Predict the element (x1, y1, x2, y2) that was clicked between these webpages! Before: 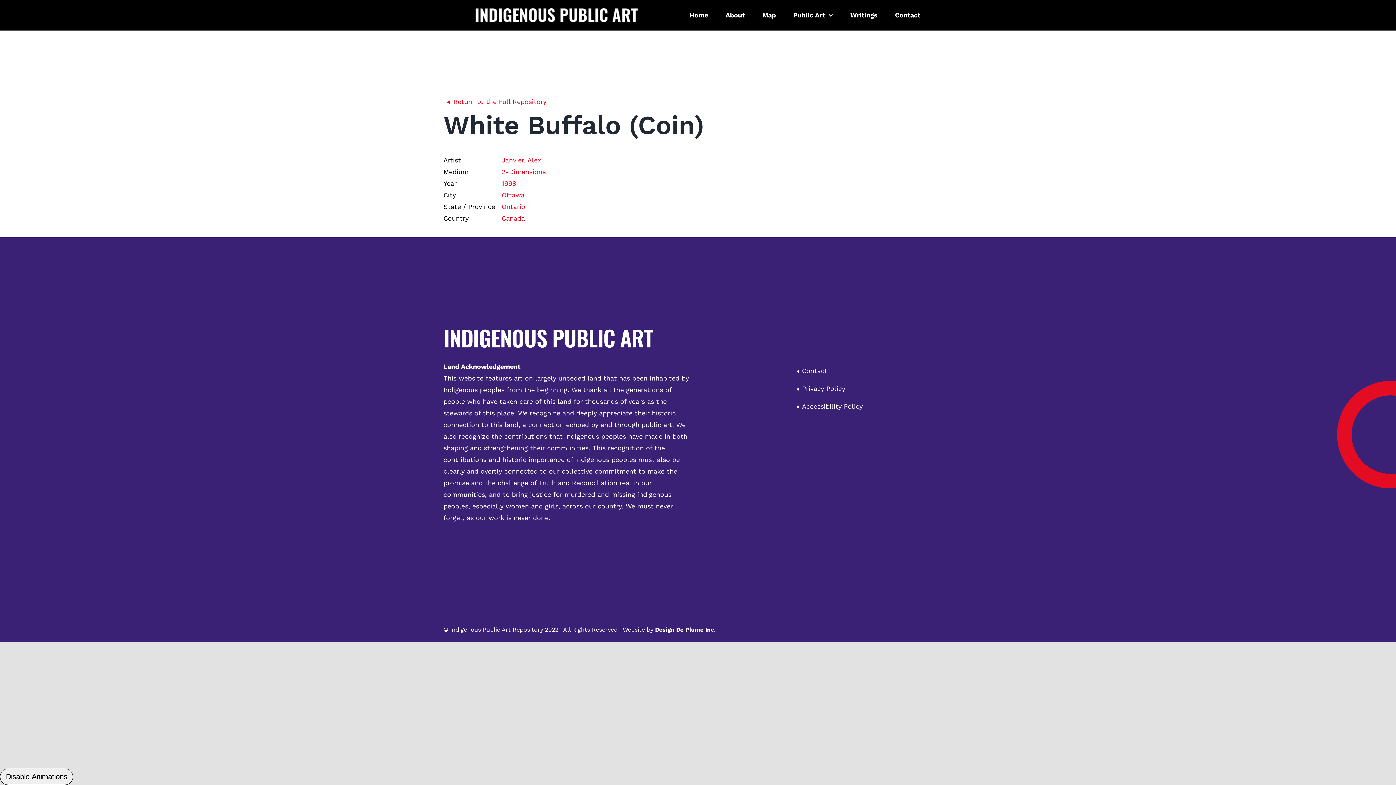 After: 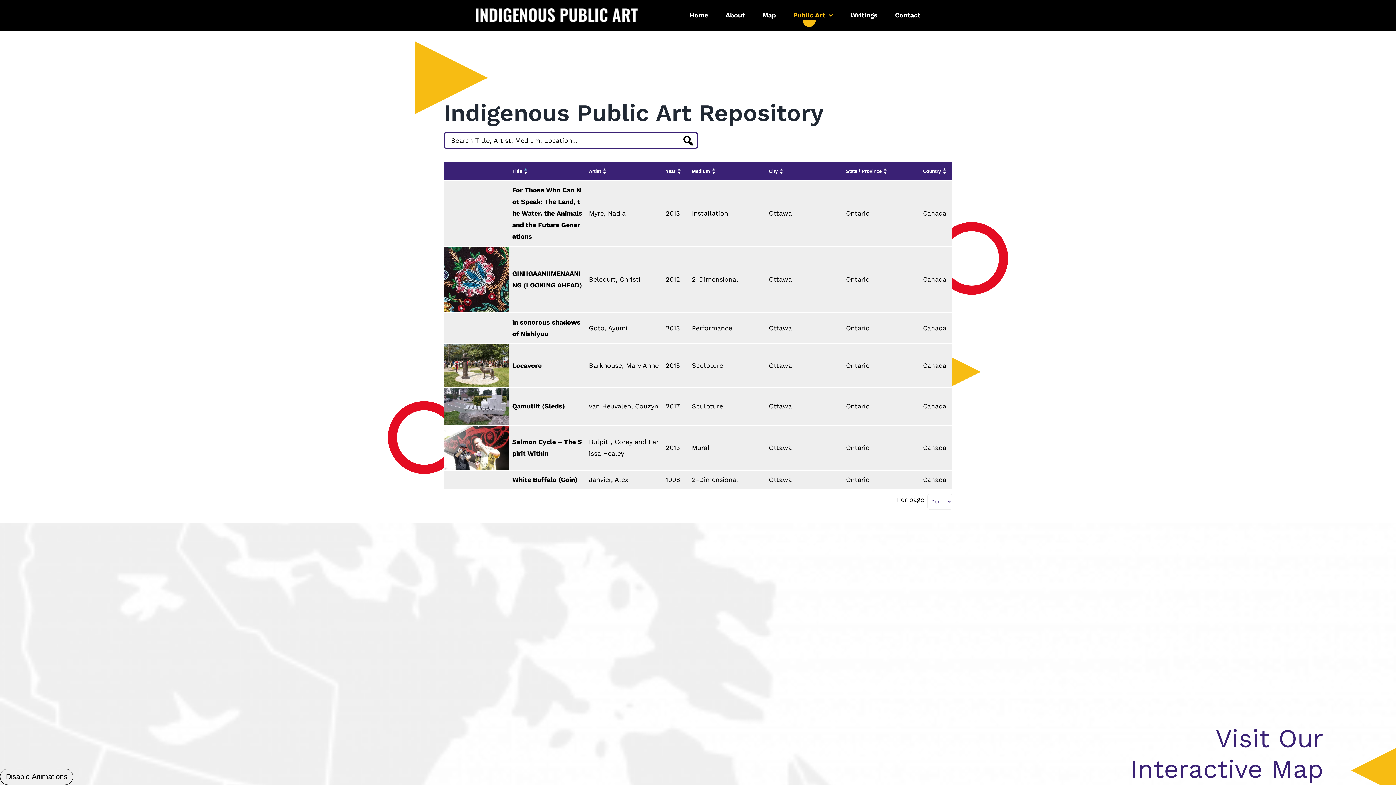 Action: bbox: (501, 191, 524, 200) label: Ottawa